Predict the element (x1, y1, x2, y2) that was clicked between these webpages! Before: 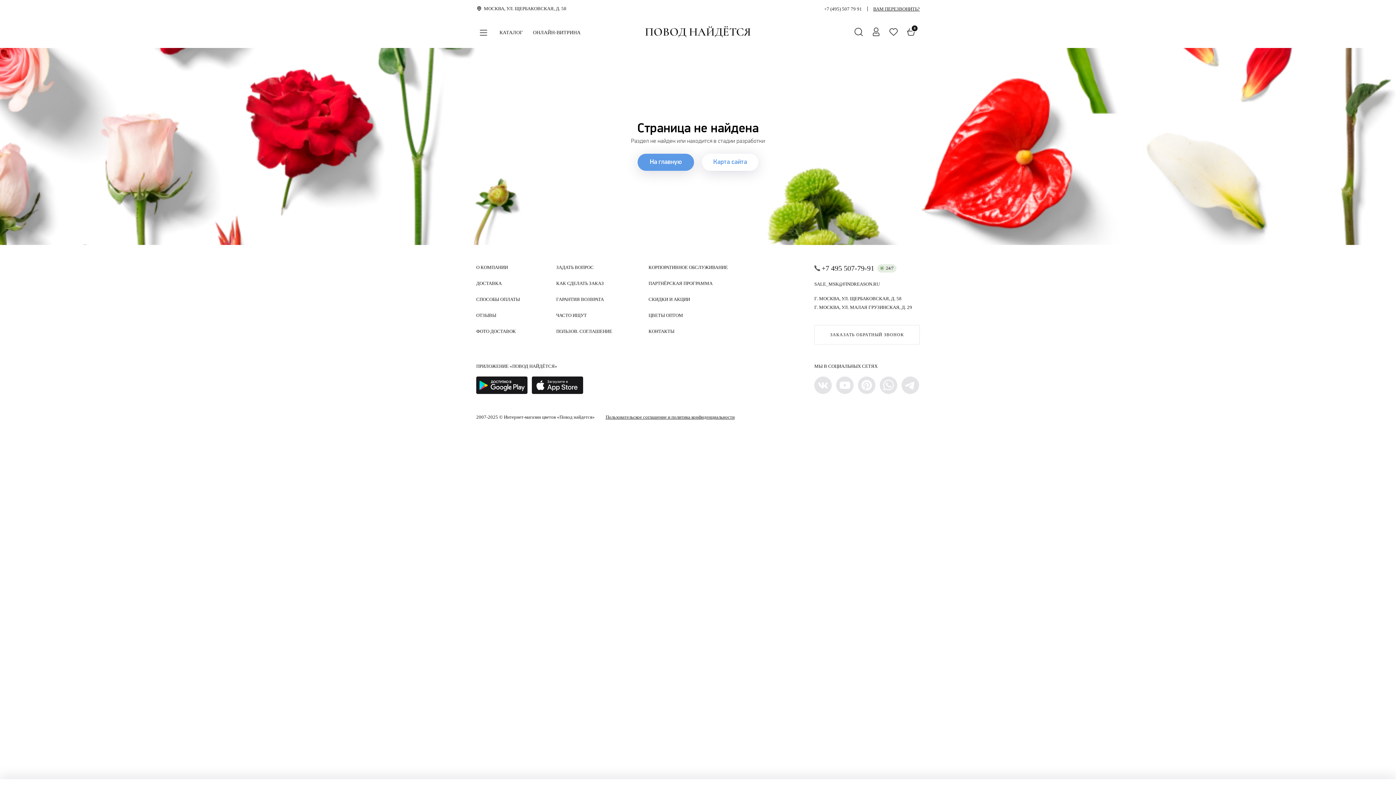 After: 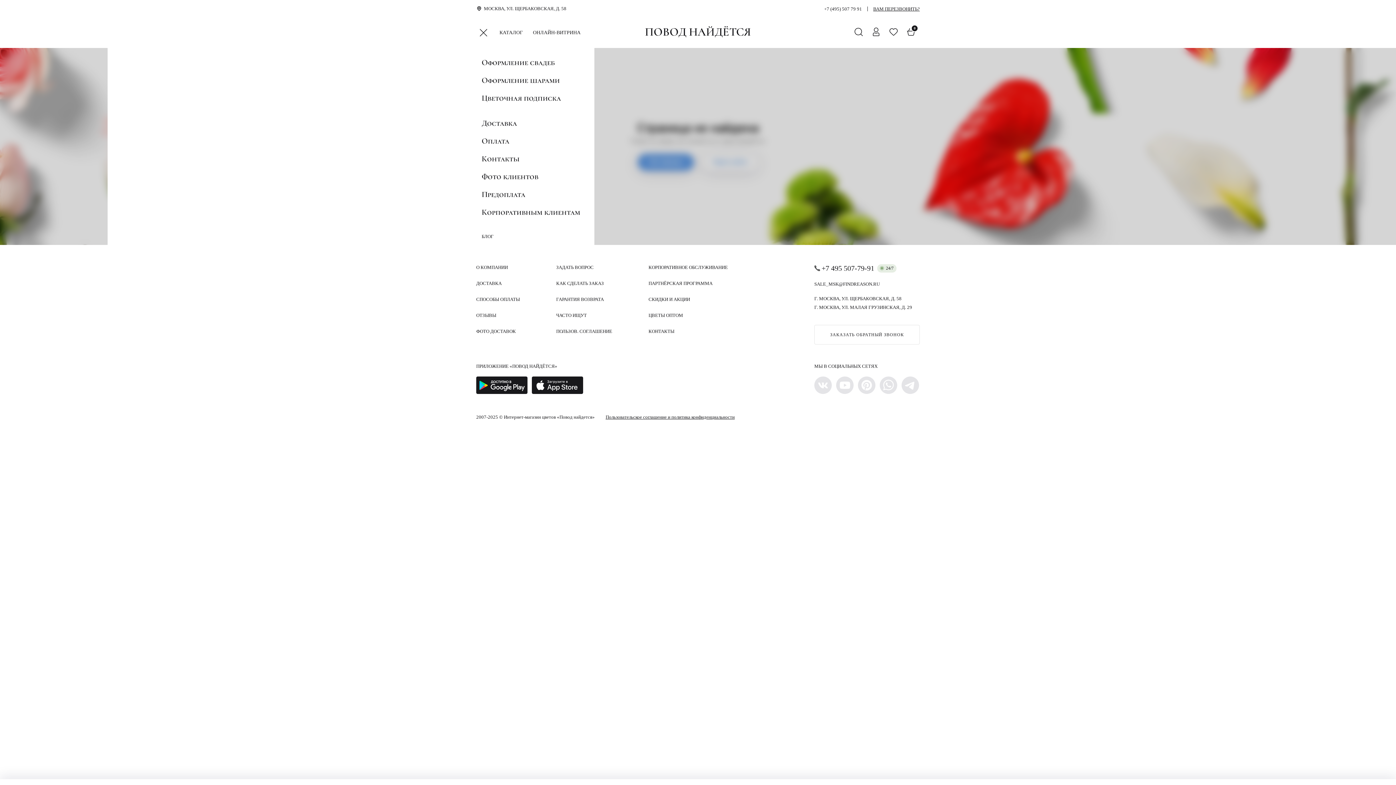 Action: bbox: (476, 25, 490, 40)